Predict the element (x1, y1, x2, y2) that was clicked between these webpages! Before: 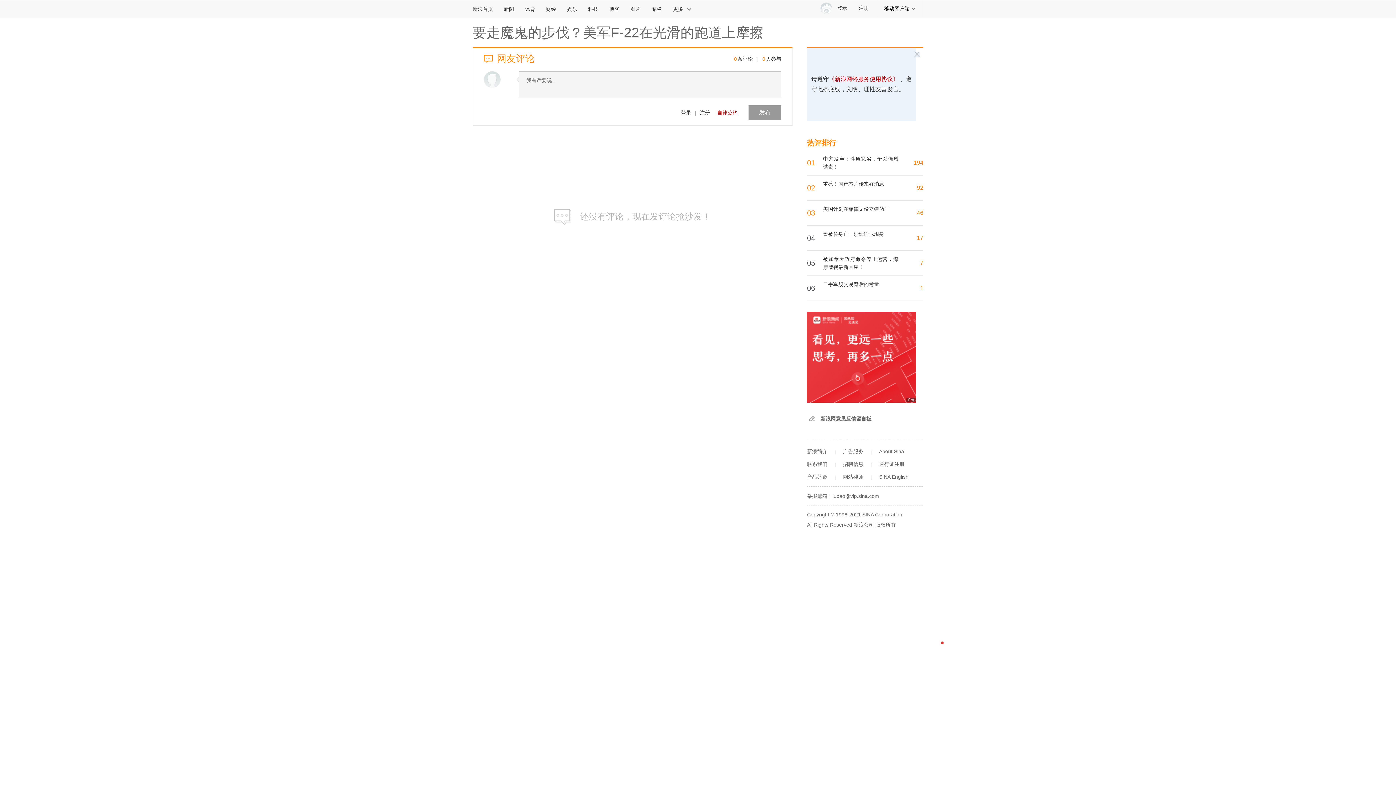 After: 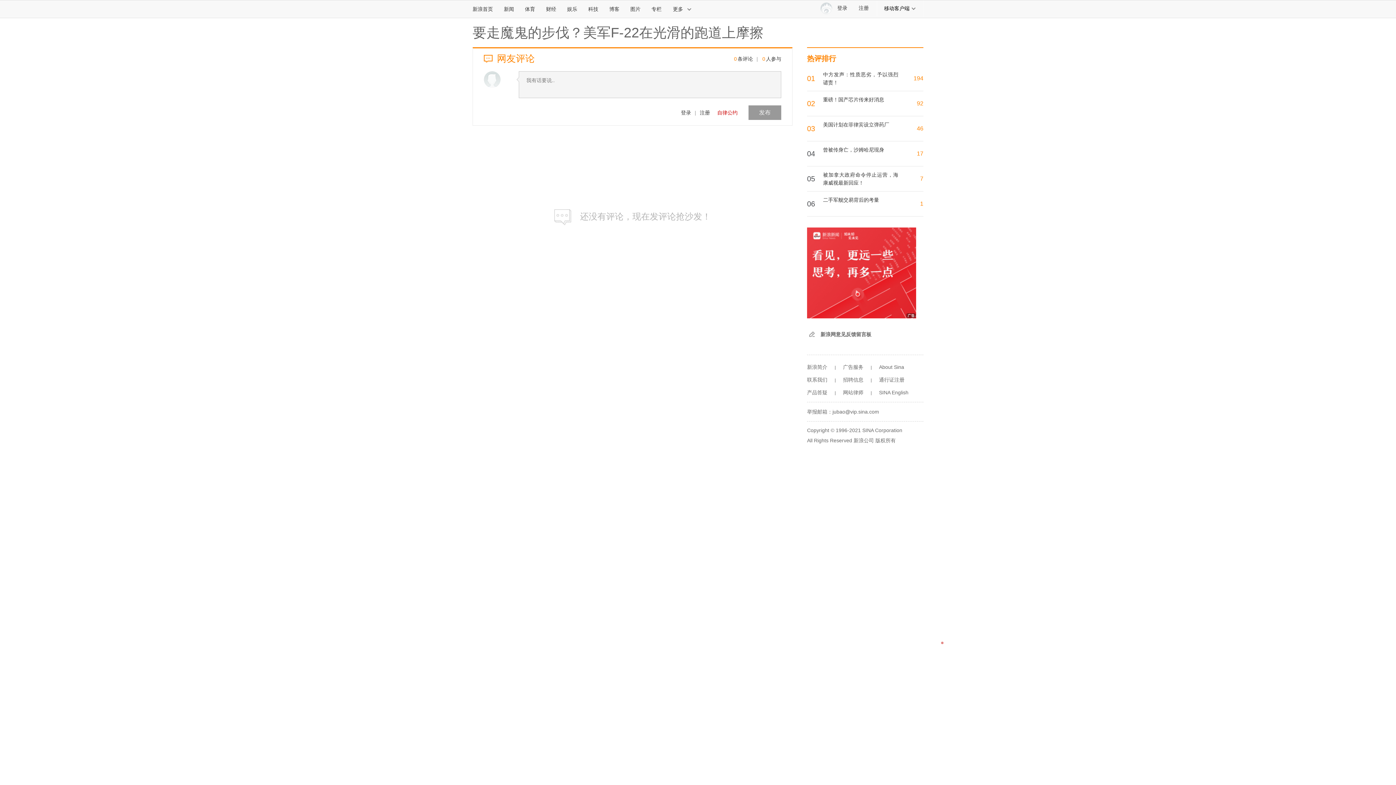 Action: bbox: (843, 461, 863, 467) label: 招聘信息